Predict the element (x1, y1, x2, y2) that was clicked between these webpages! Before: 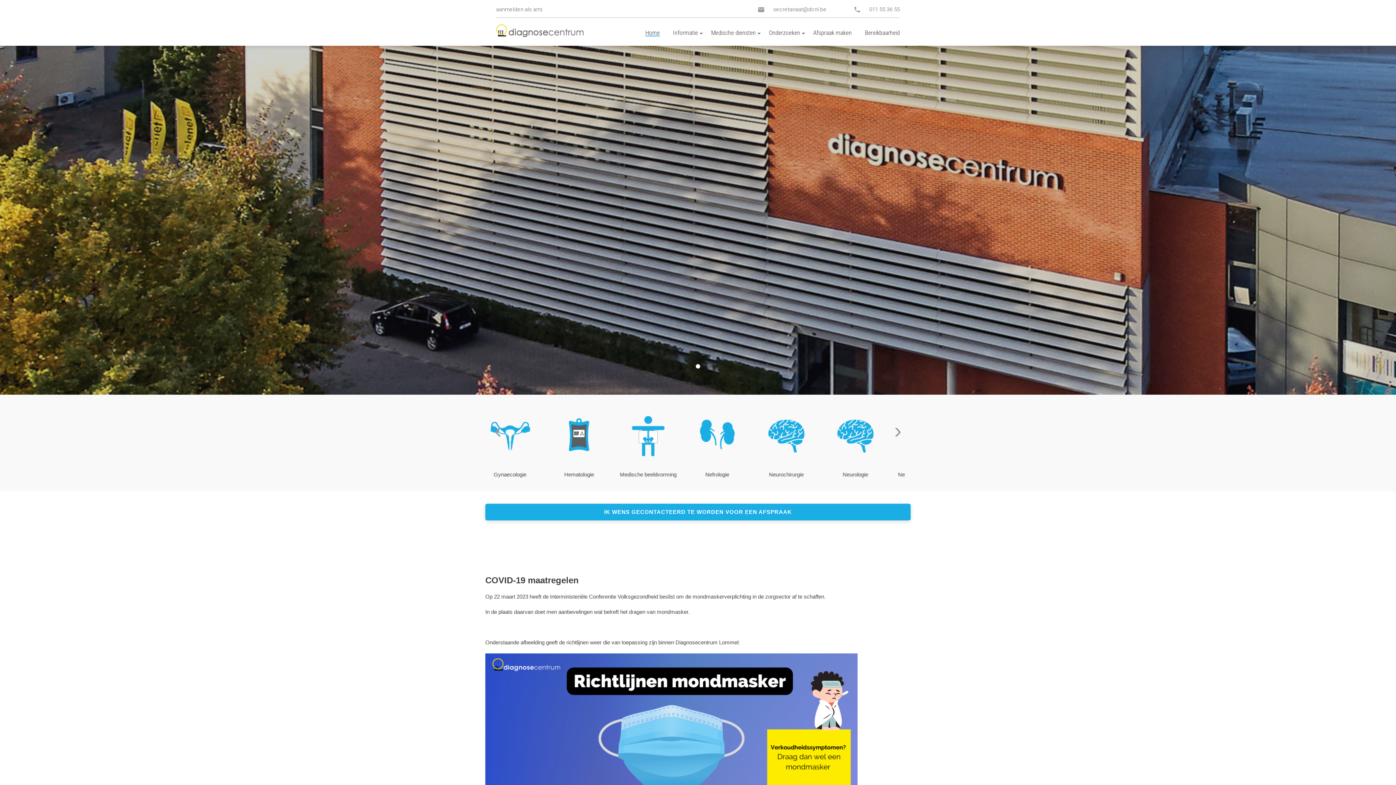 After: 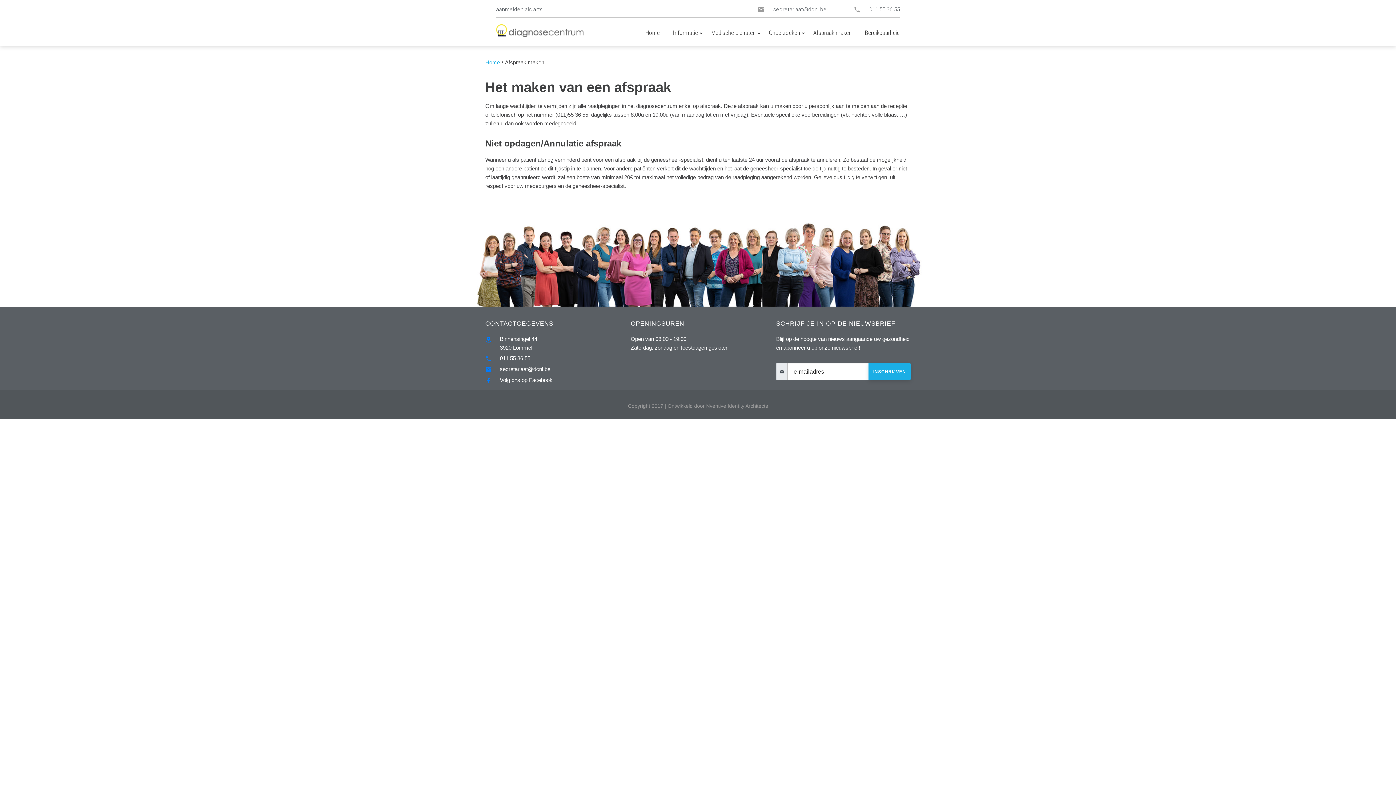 Action: label: Afspraak maken bbox: (813, 29, 852, 36)